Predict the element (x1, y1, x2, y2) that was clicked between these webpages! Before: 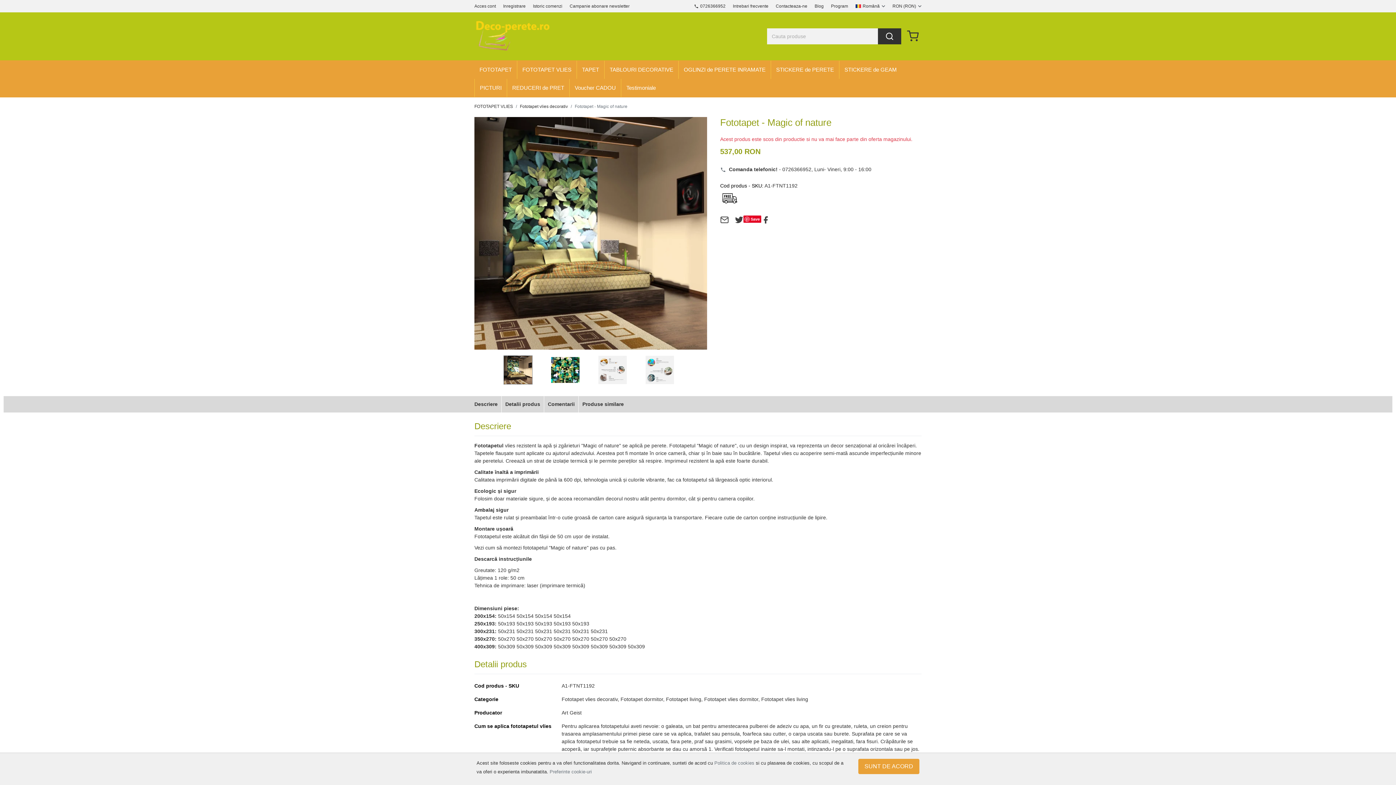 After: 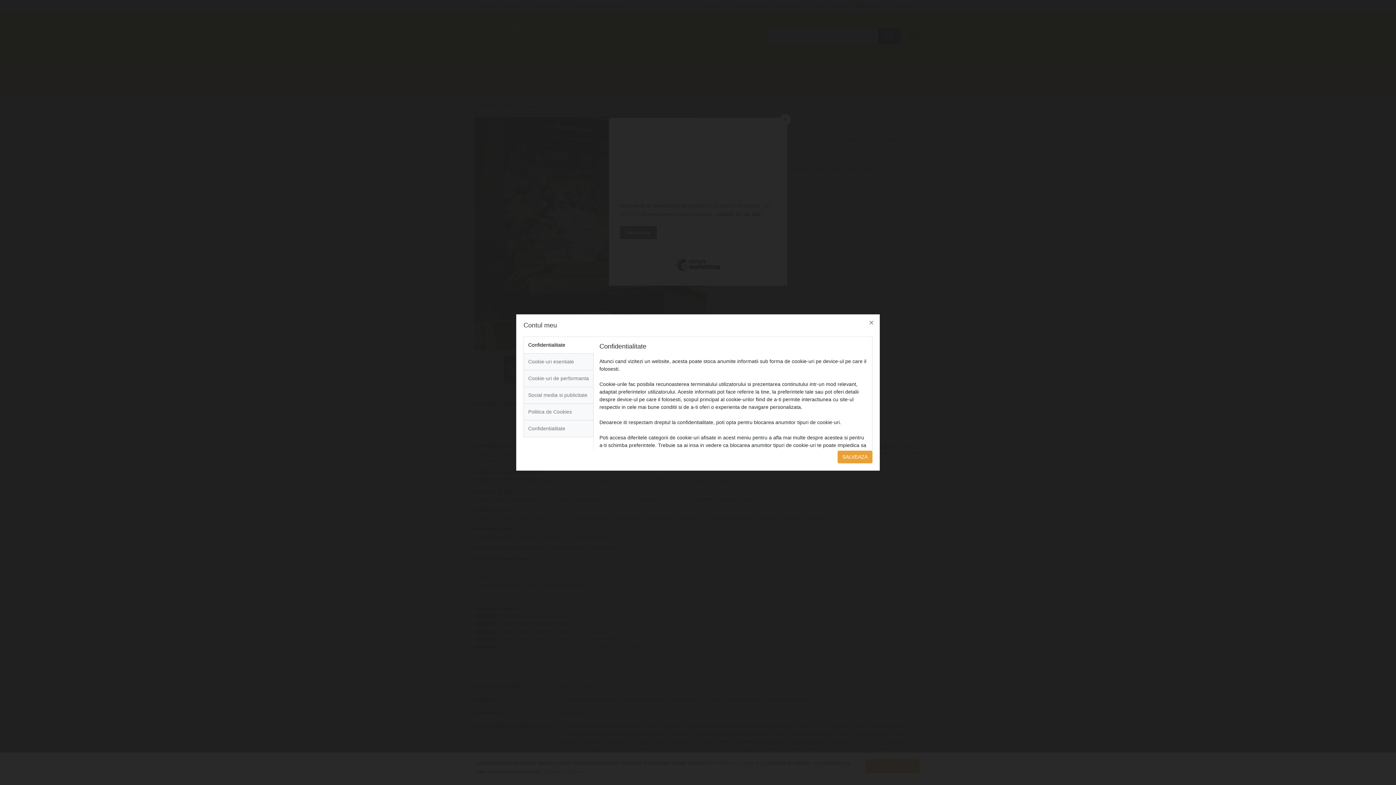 Action: label: Preferinte cookie-uri bbox: (549, 769, 592, 774)